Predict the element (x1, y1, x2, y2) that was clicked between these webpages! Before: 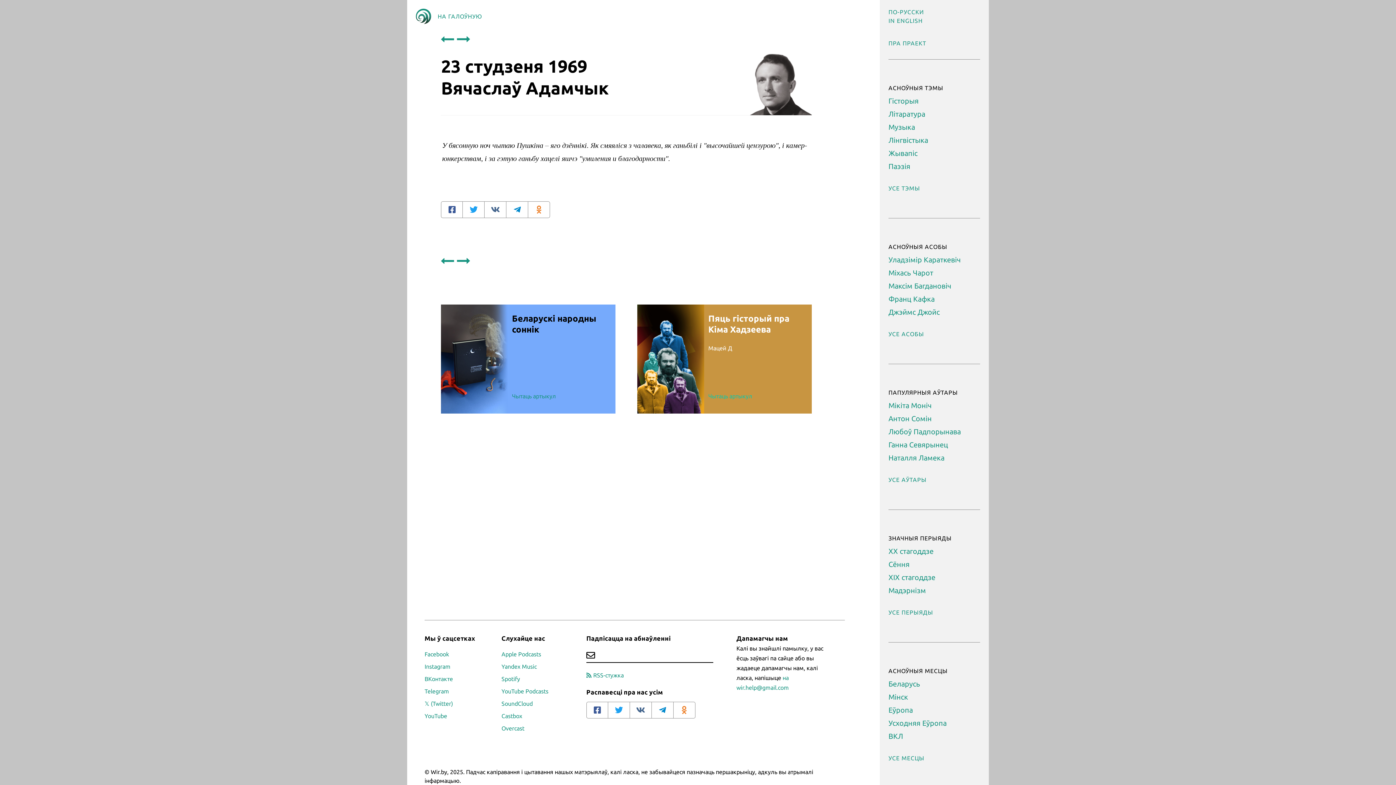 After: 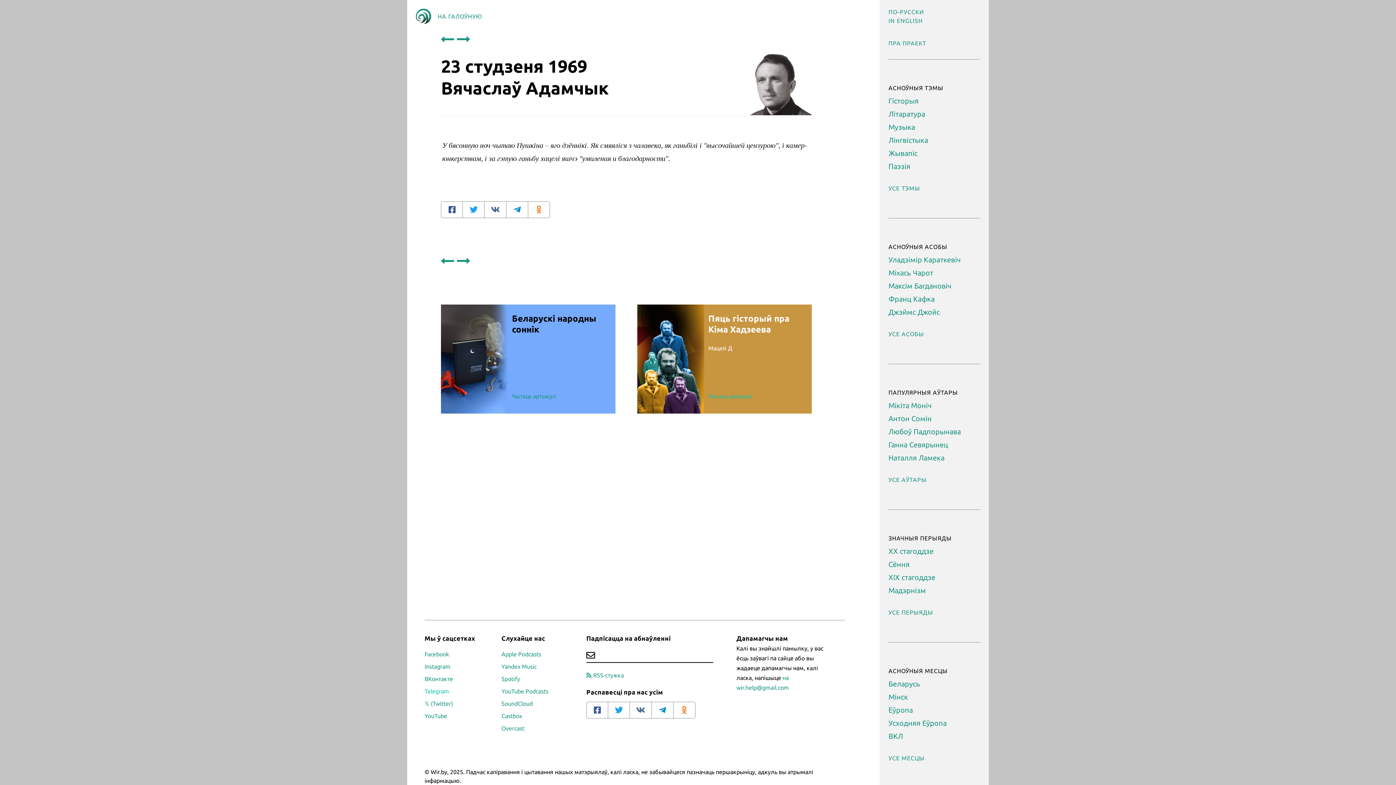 Action: label: Telegram bbox: (424, 688, 449, 694)